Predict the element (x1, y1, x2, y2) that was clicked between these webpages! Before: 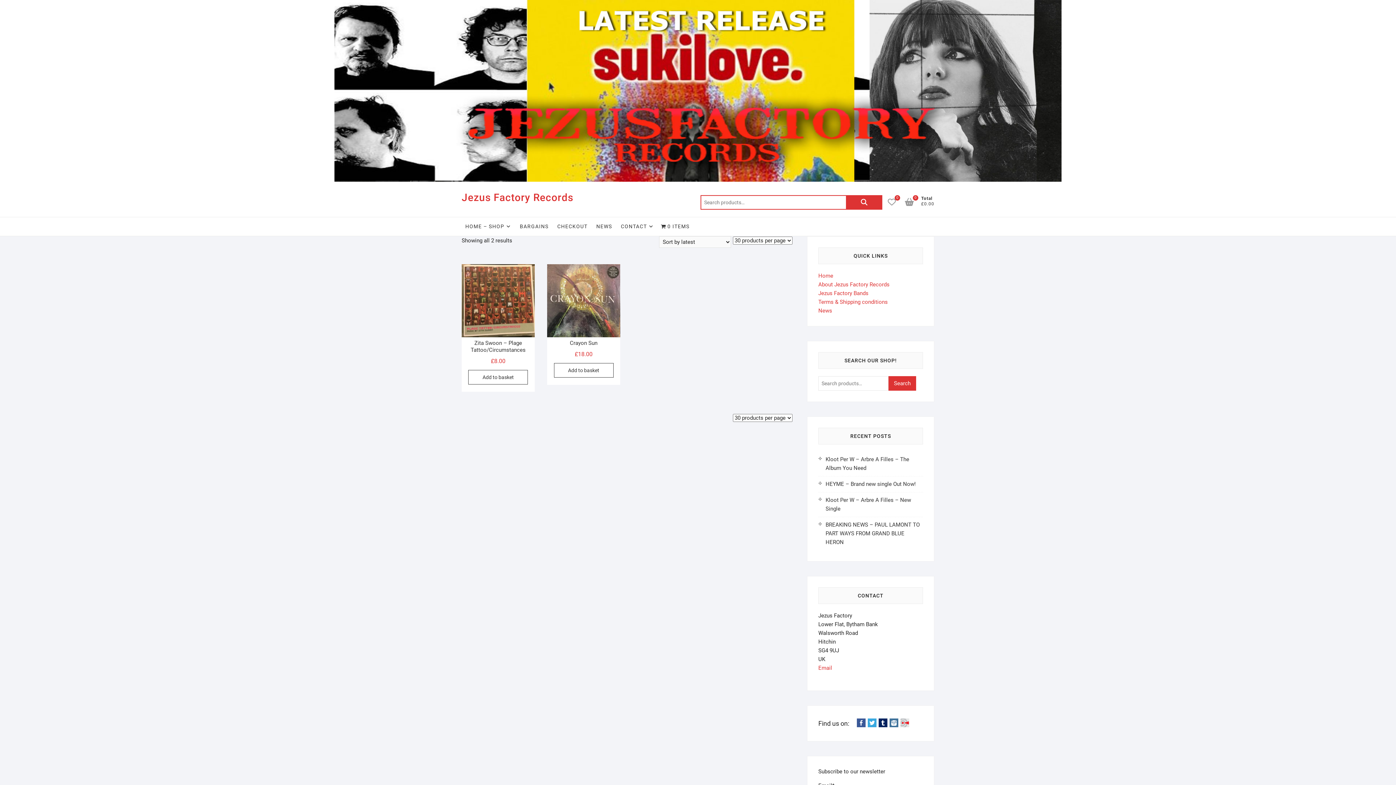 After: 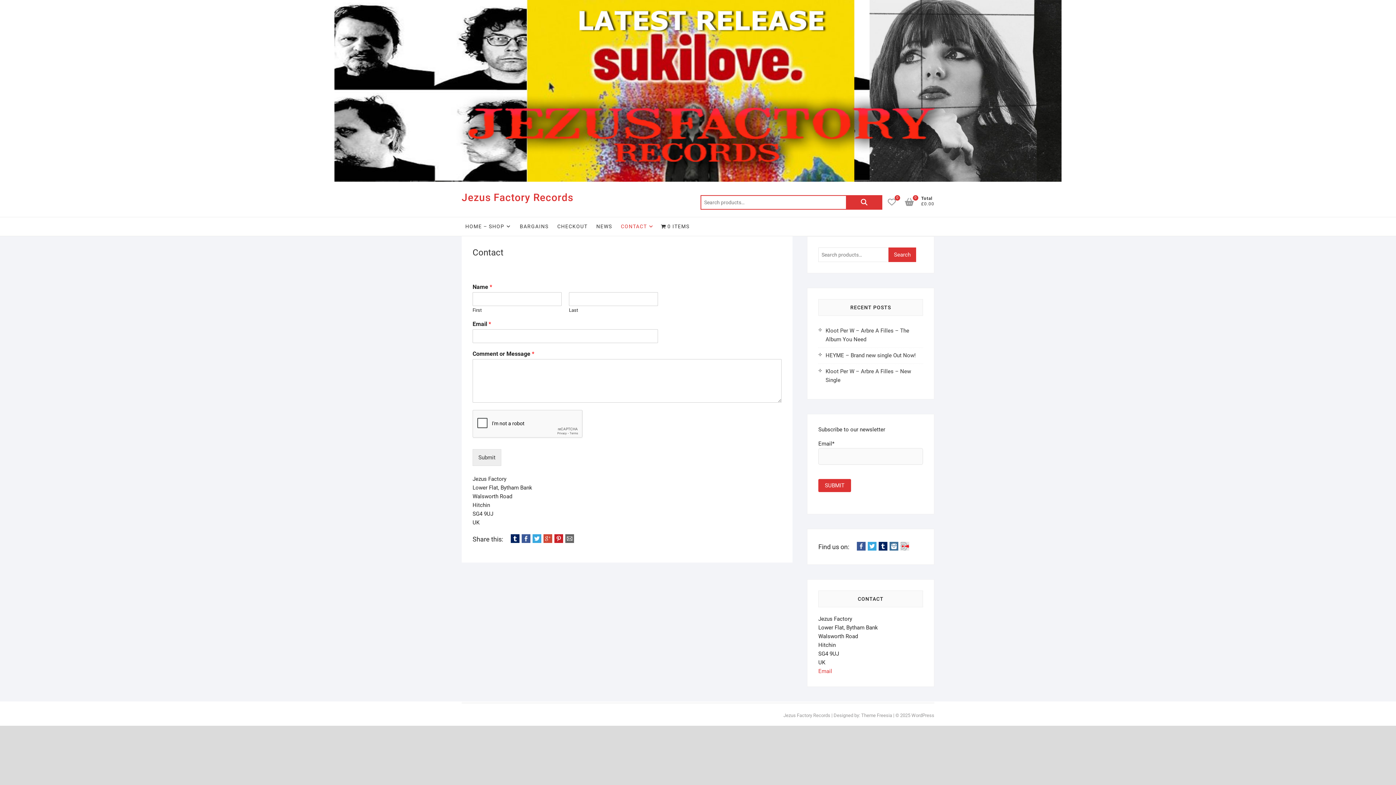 Action: bbox: (617, 217, 657, 236) label: CONTACT